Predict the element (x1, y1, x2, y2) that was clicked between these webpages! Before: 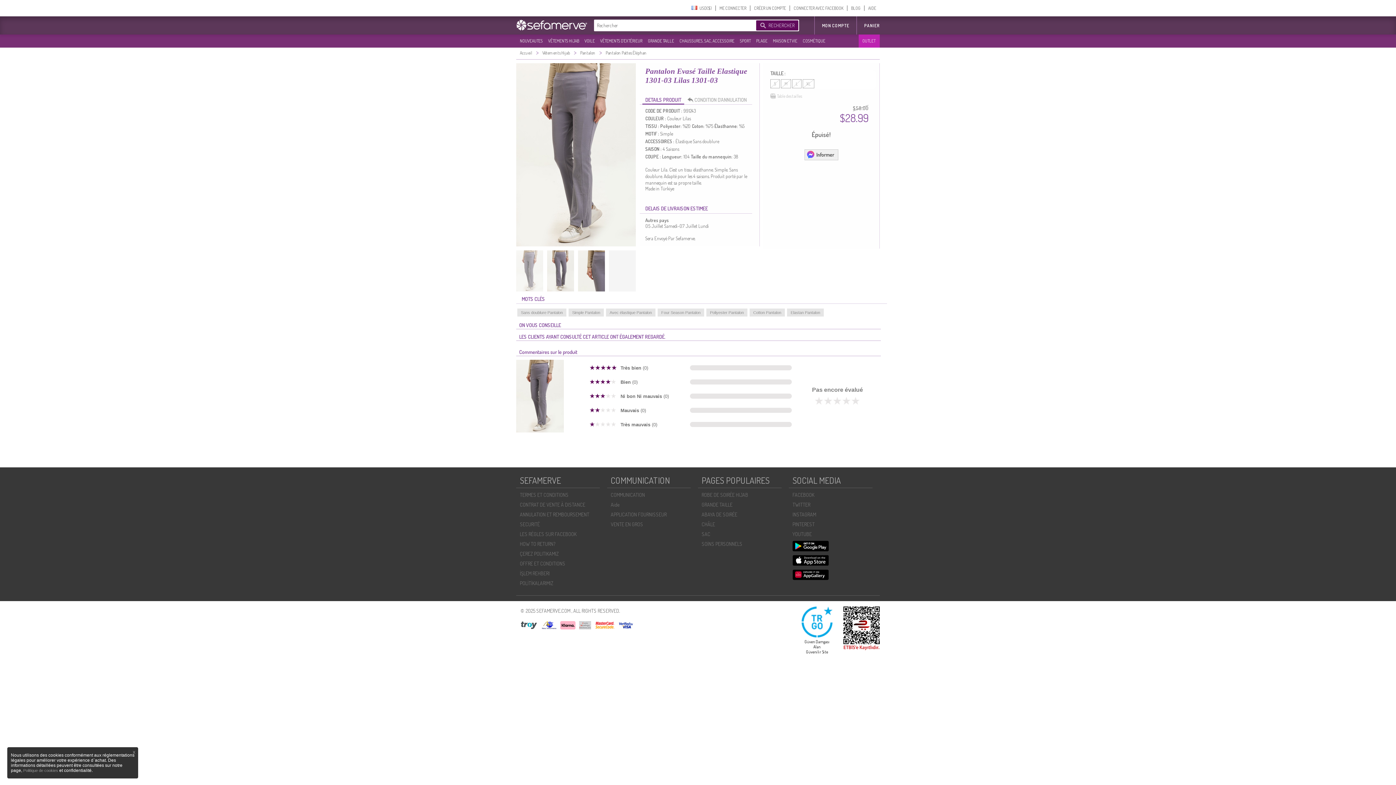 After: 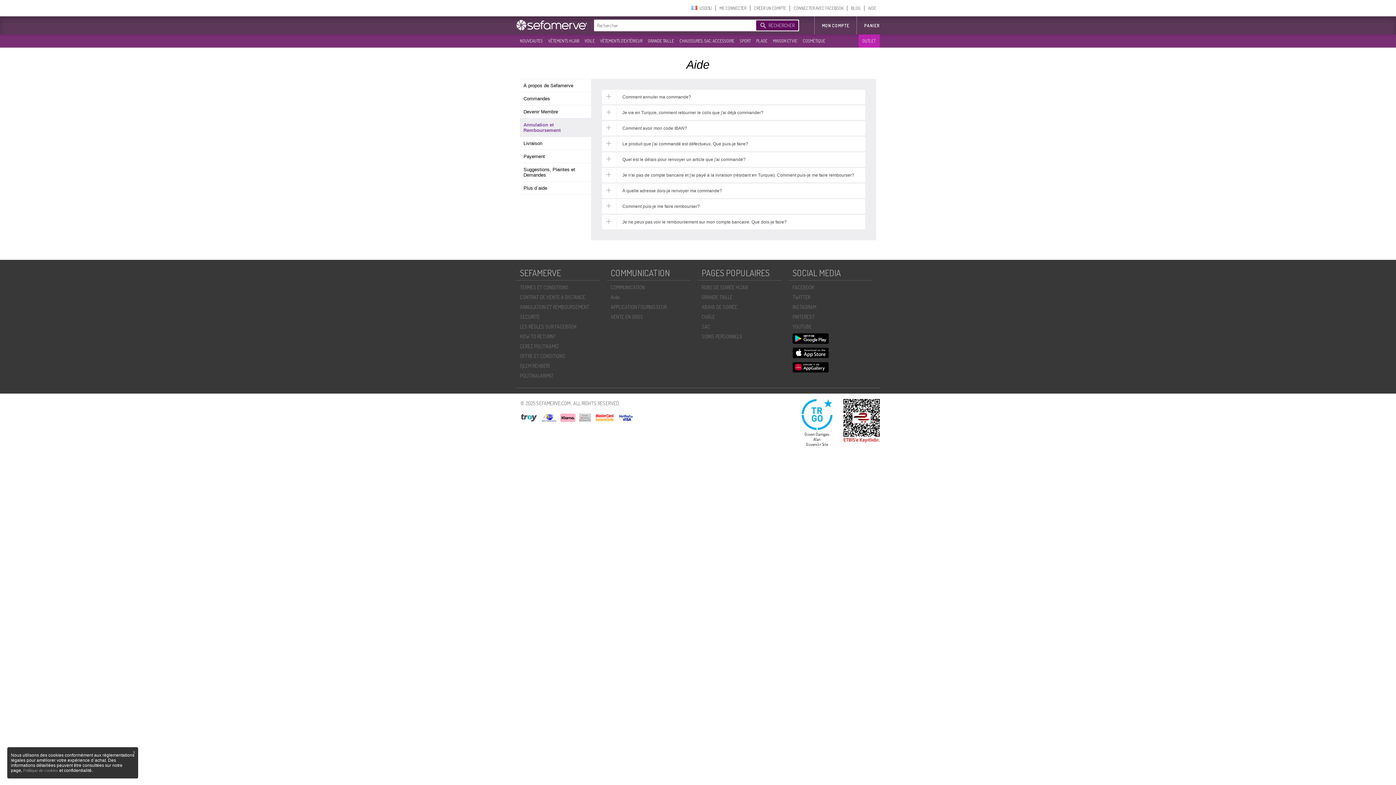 Action: label: ANNULATION ET REMBOURSEMENT bbox: (516, 509, 614, 519)